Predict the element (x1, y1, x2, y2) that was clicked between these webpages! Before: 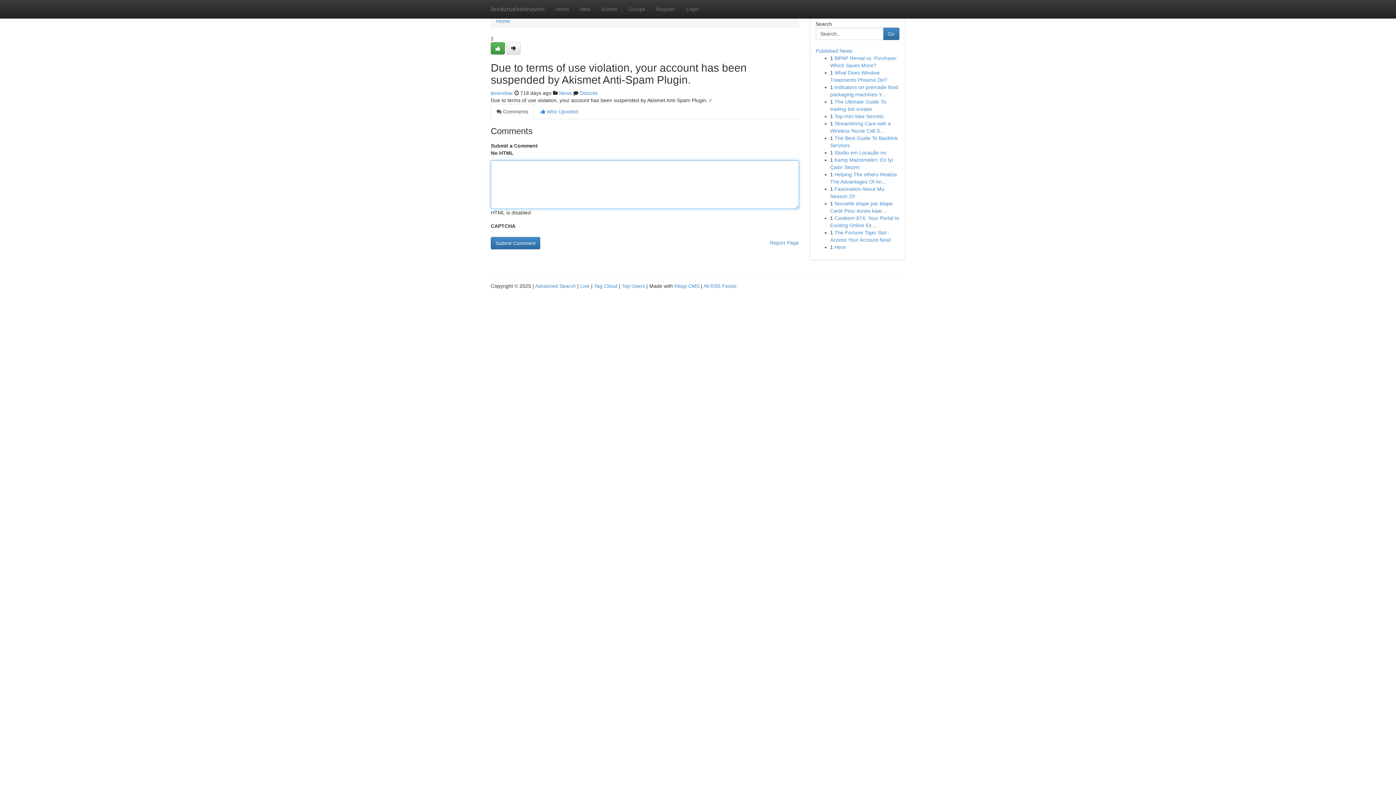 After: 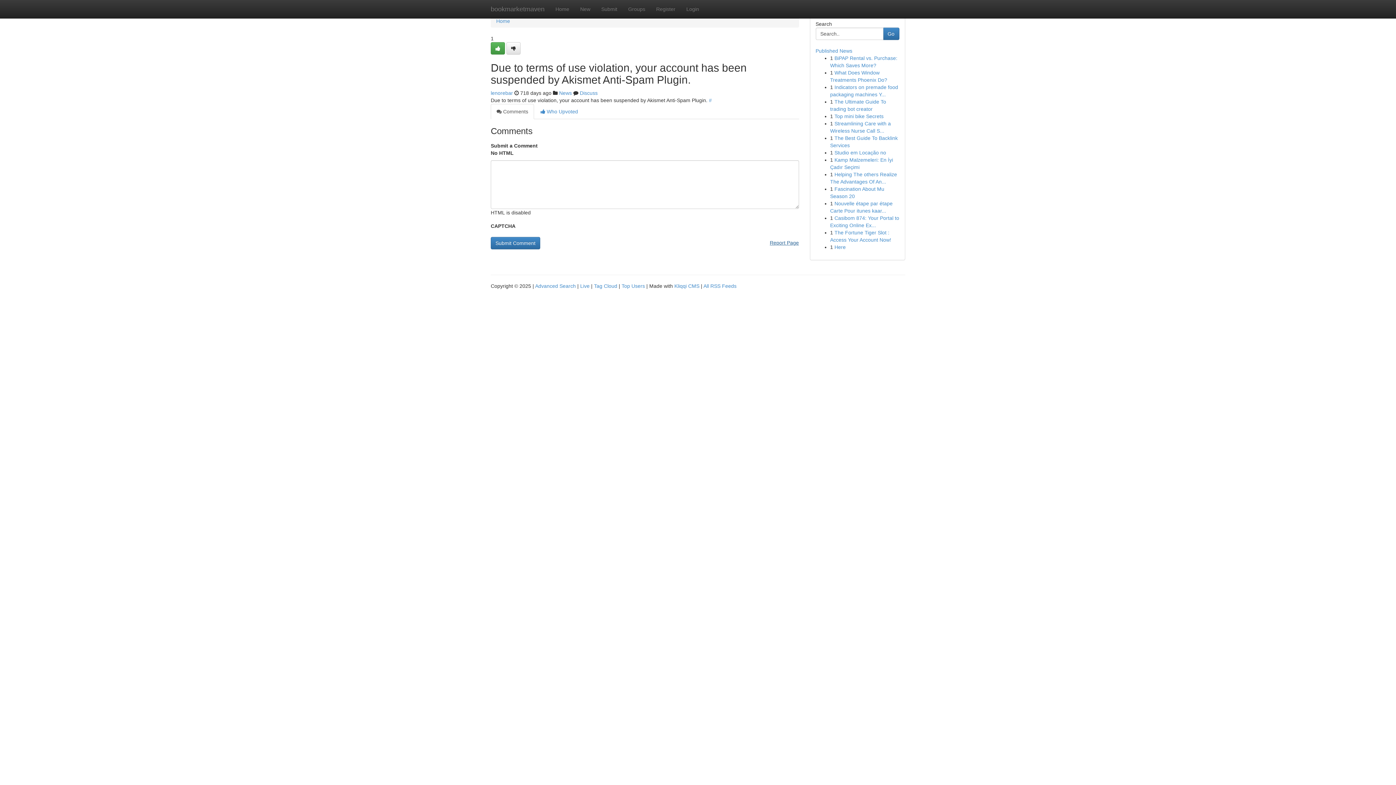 Action: bbox: (770, 237, 799, 248) label: Report Page